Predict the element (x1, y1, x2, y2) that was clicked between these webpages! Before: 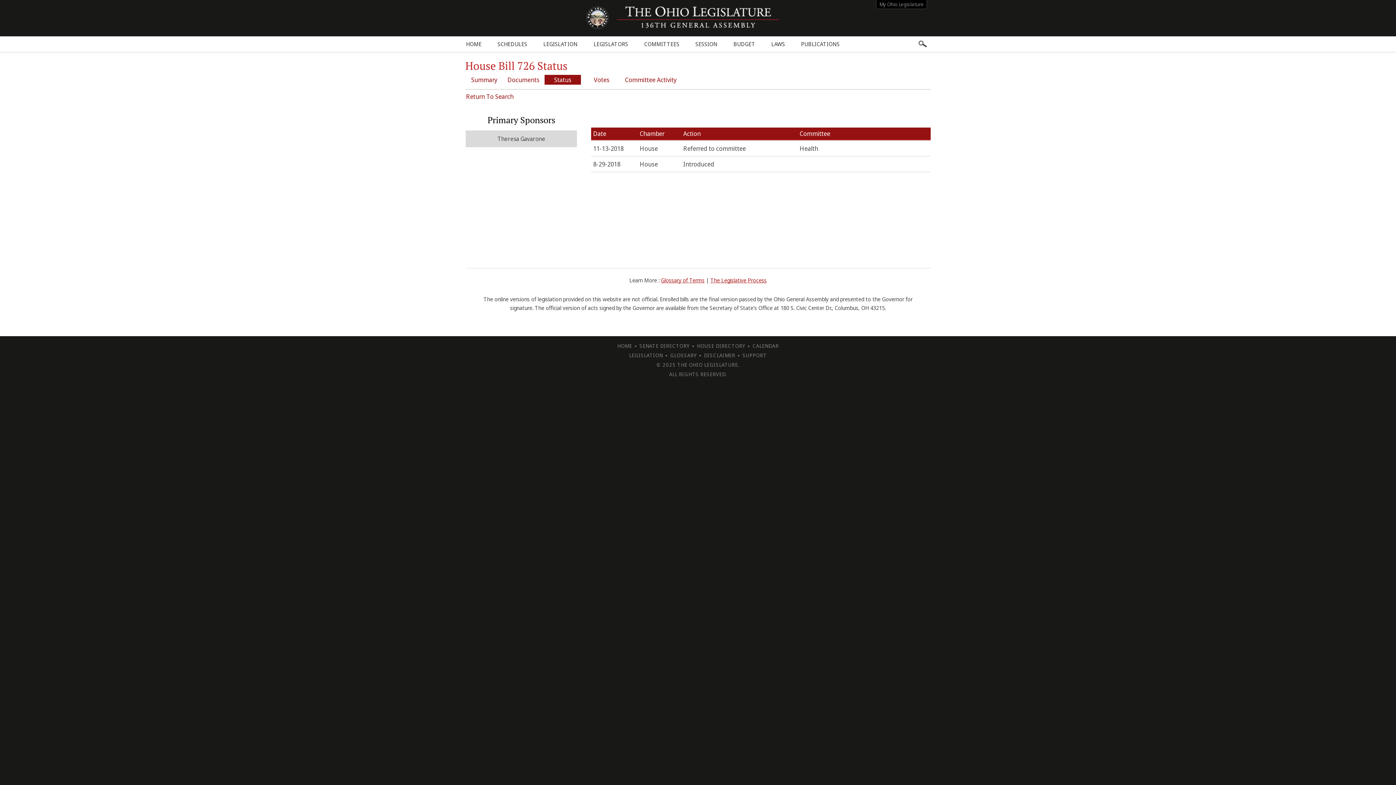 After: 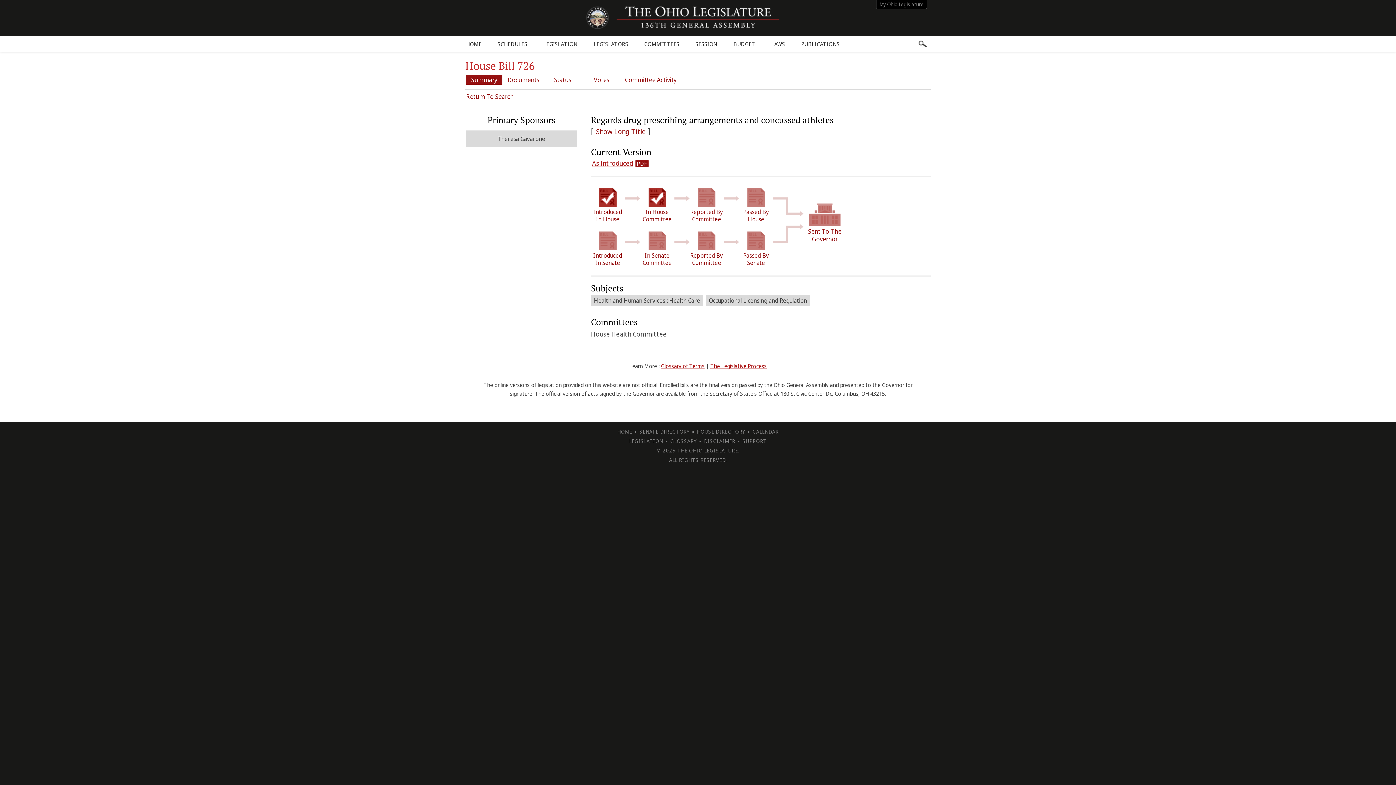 Action: bbox: (466, 74, 502, 84) label: Summary